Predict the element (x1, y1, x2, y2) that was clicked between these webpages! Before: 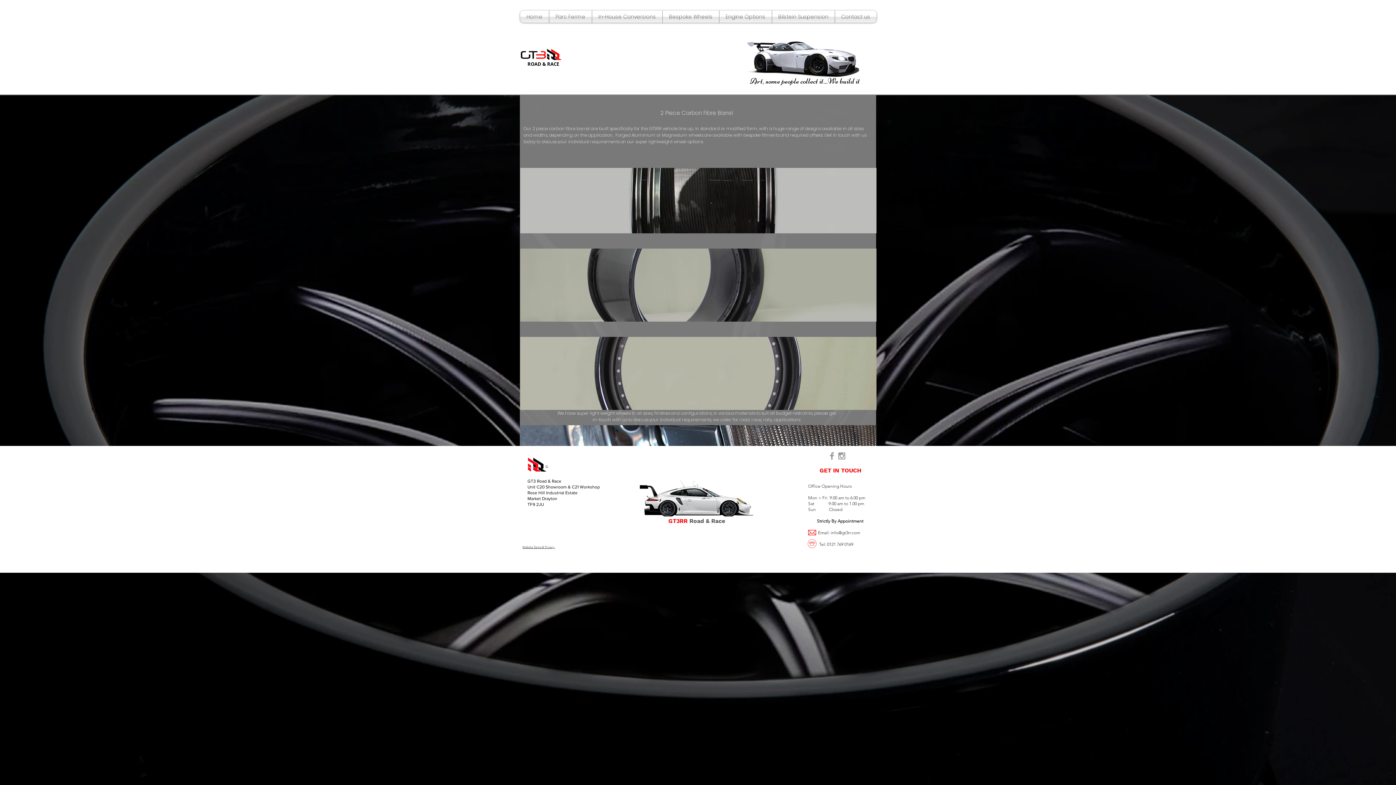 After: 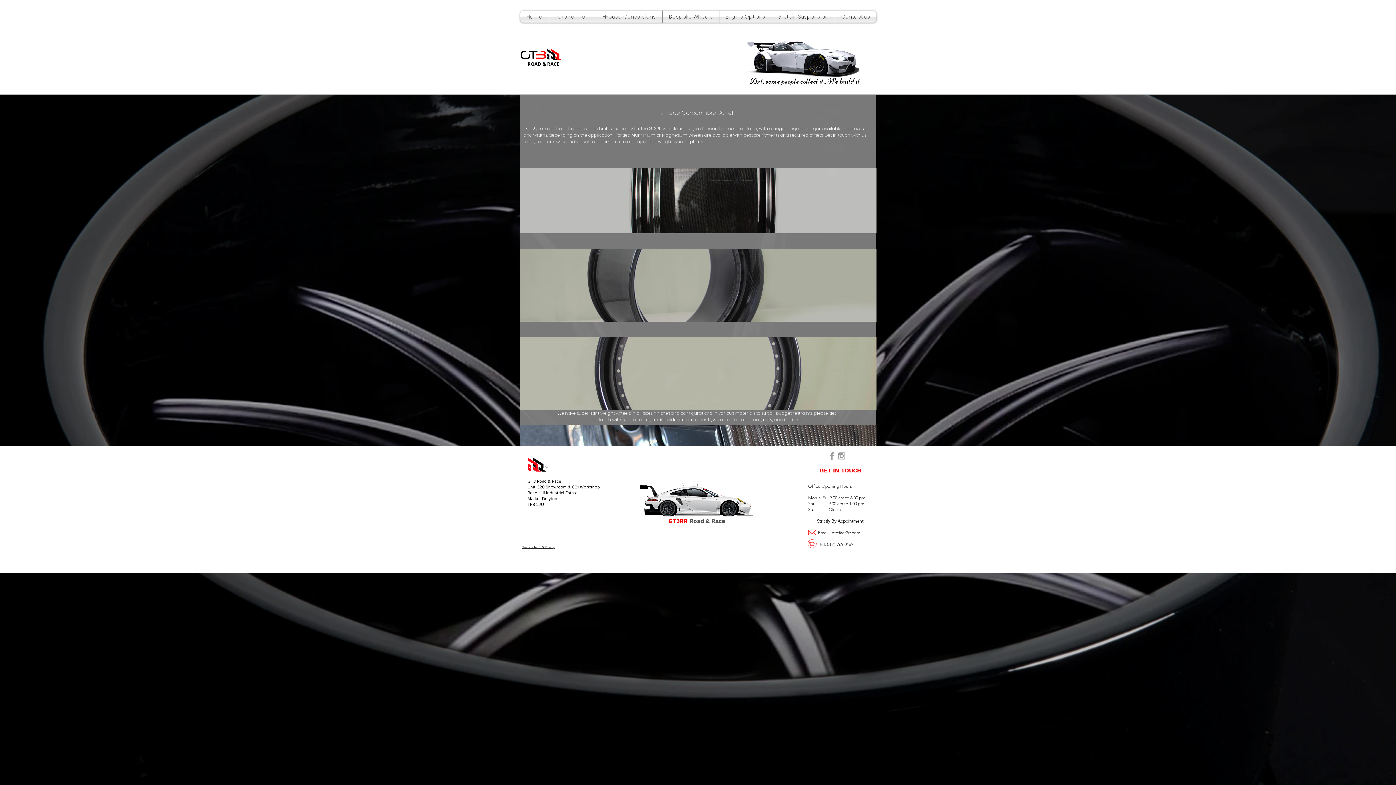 Action: bbox: (808, 539, 816, 548)